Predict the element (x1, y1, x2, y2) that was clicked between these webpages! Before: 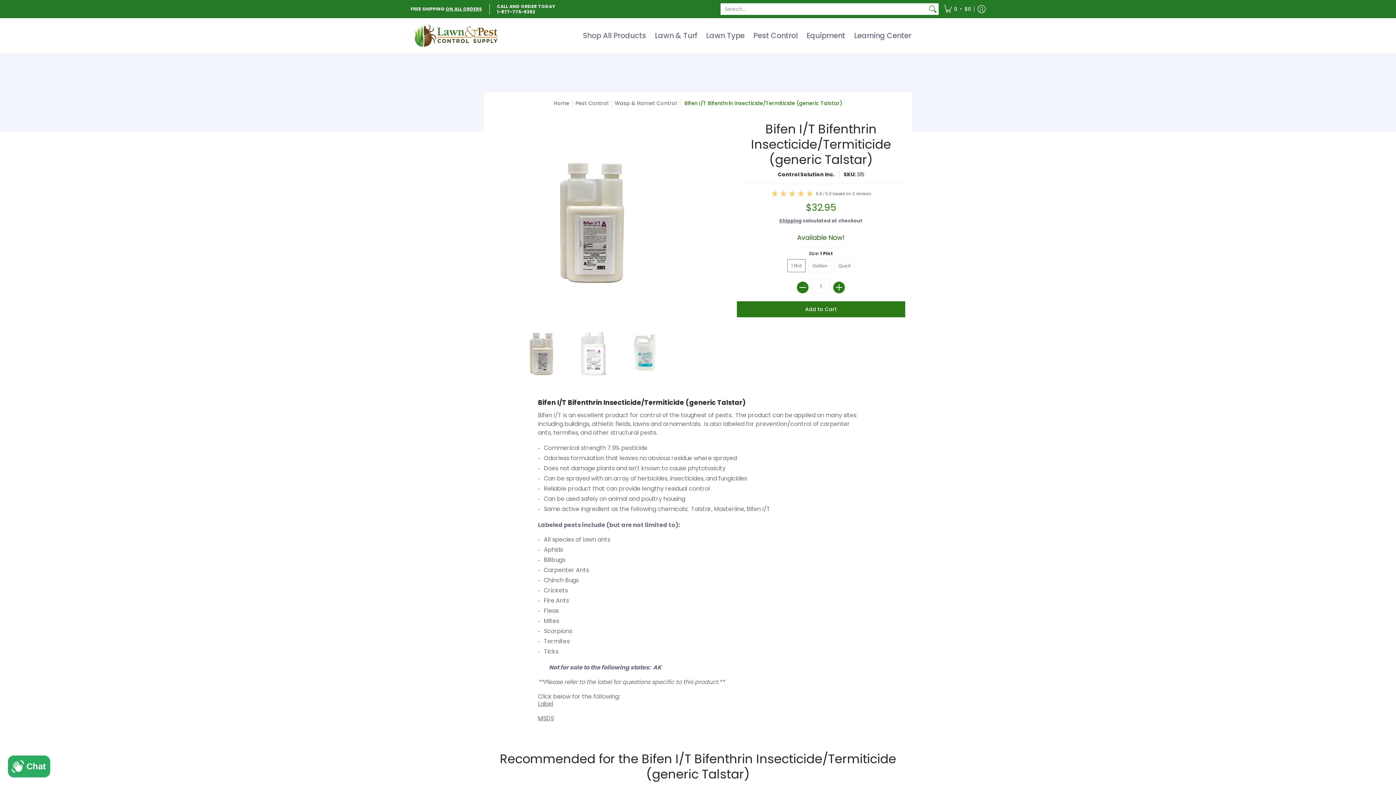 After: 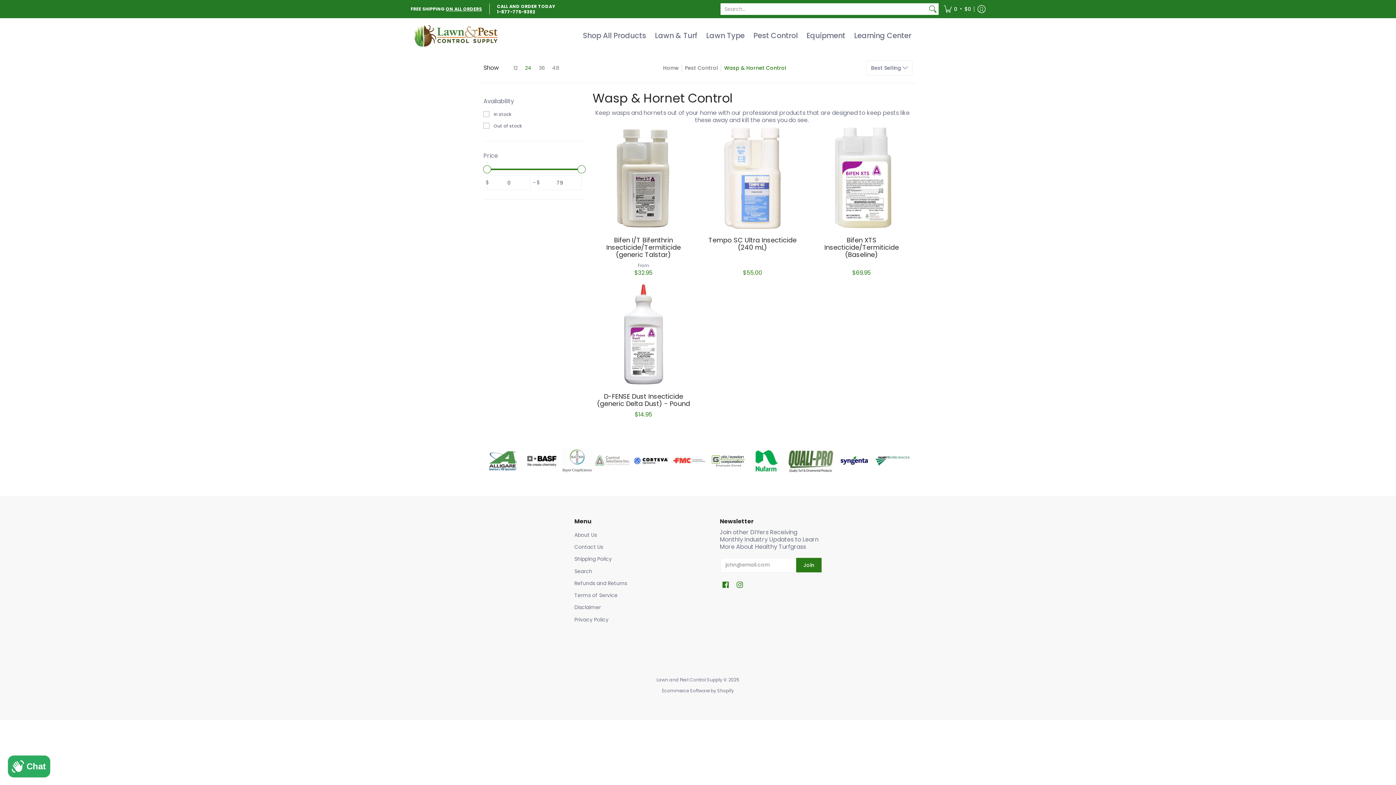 Action: label: Wasp & Hornet Control bbox: (614, 99, 677, 106)